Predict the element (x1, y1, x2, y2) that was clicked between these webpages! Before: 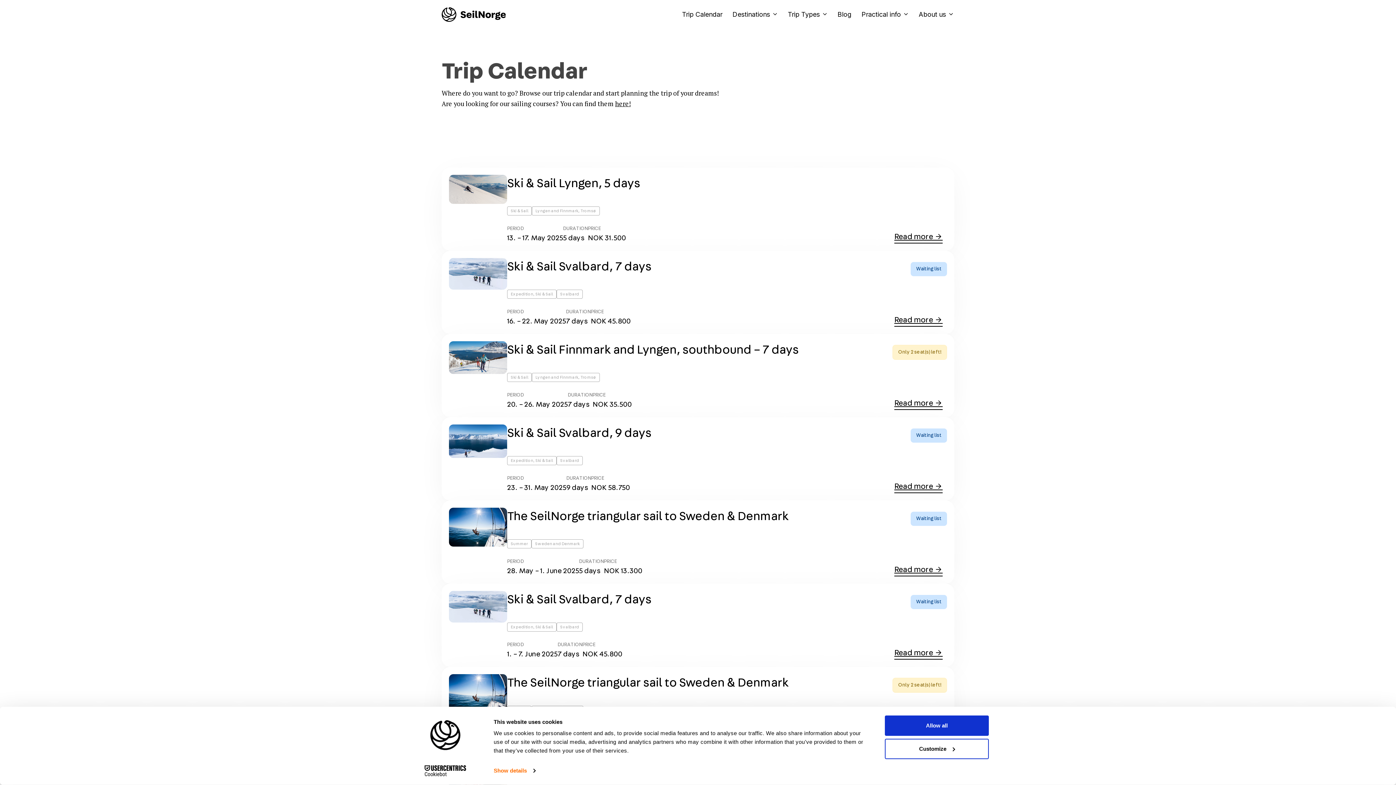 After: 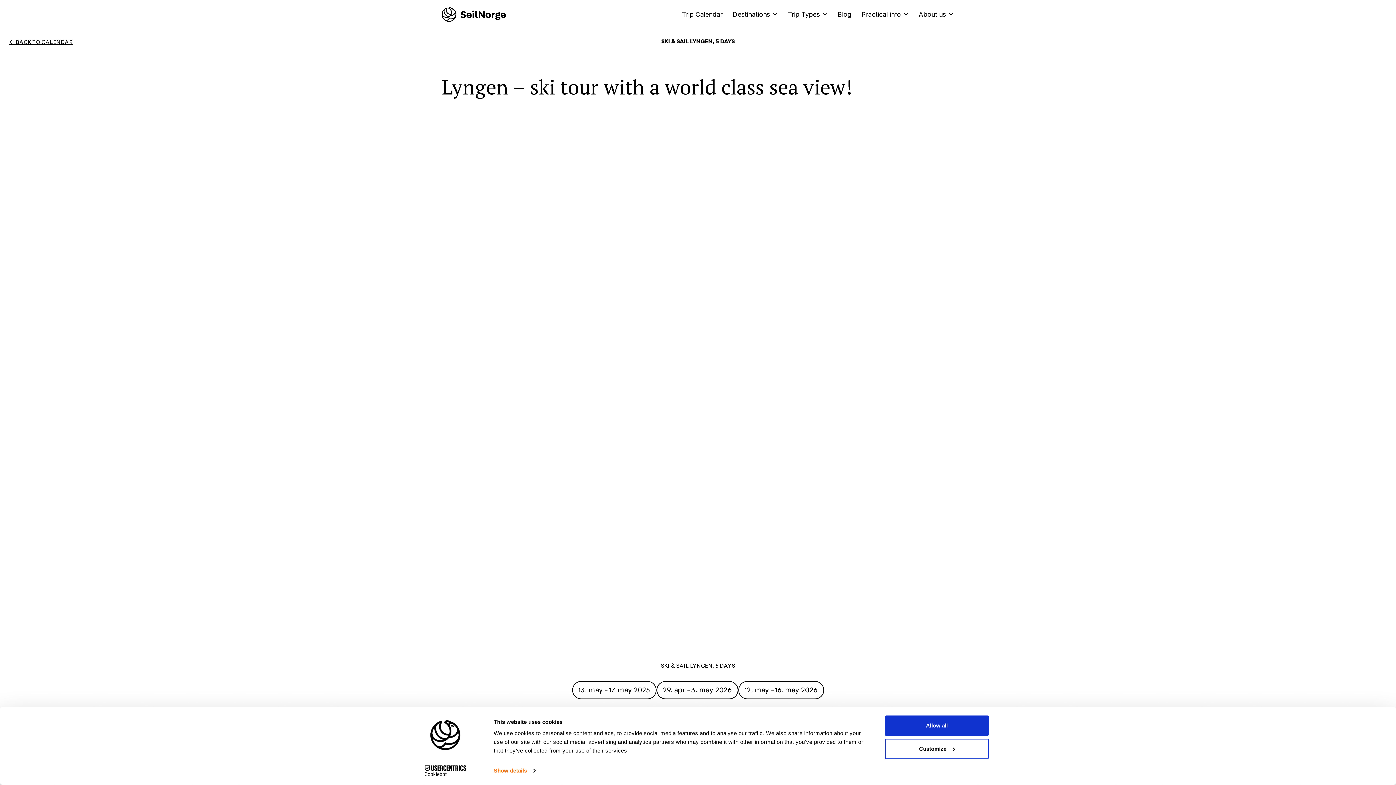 Action: label: Tromsø bbox: (580, 209, 596, 213)